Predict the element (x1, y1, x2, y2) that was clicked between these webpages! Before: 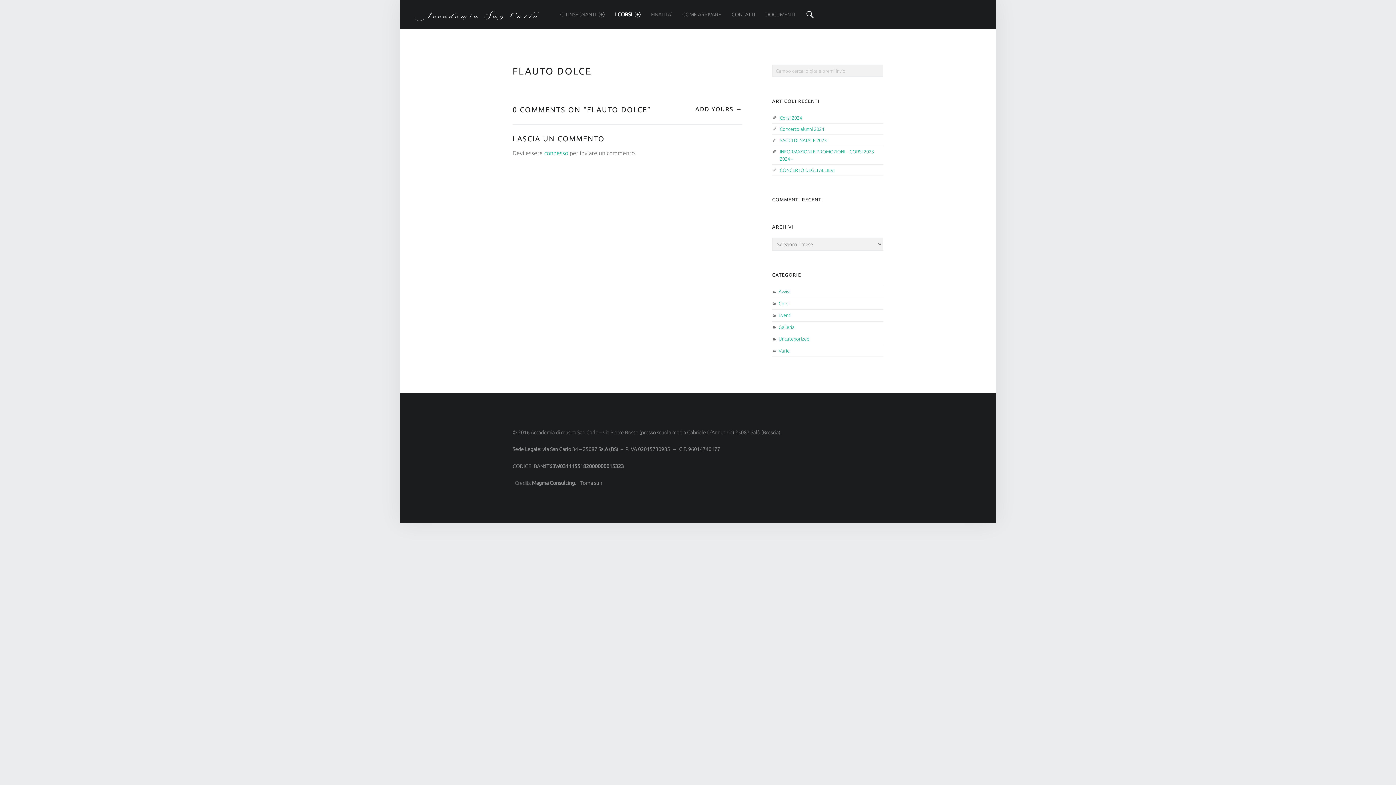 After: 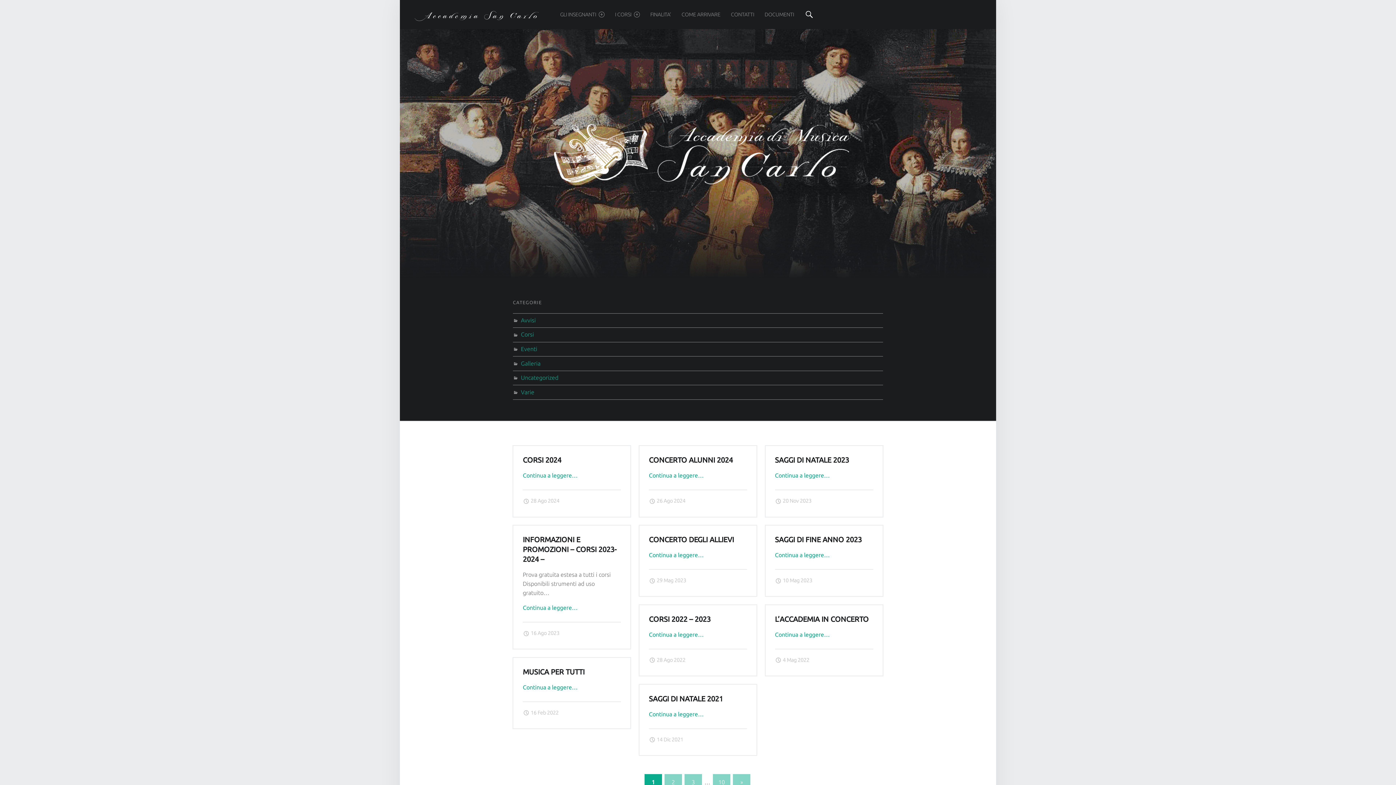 Action: bbox: (423, 8, 538, 20) label: Accademia San Carlo